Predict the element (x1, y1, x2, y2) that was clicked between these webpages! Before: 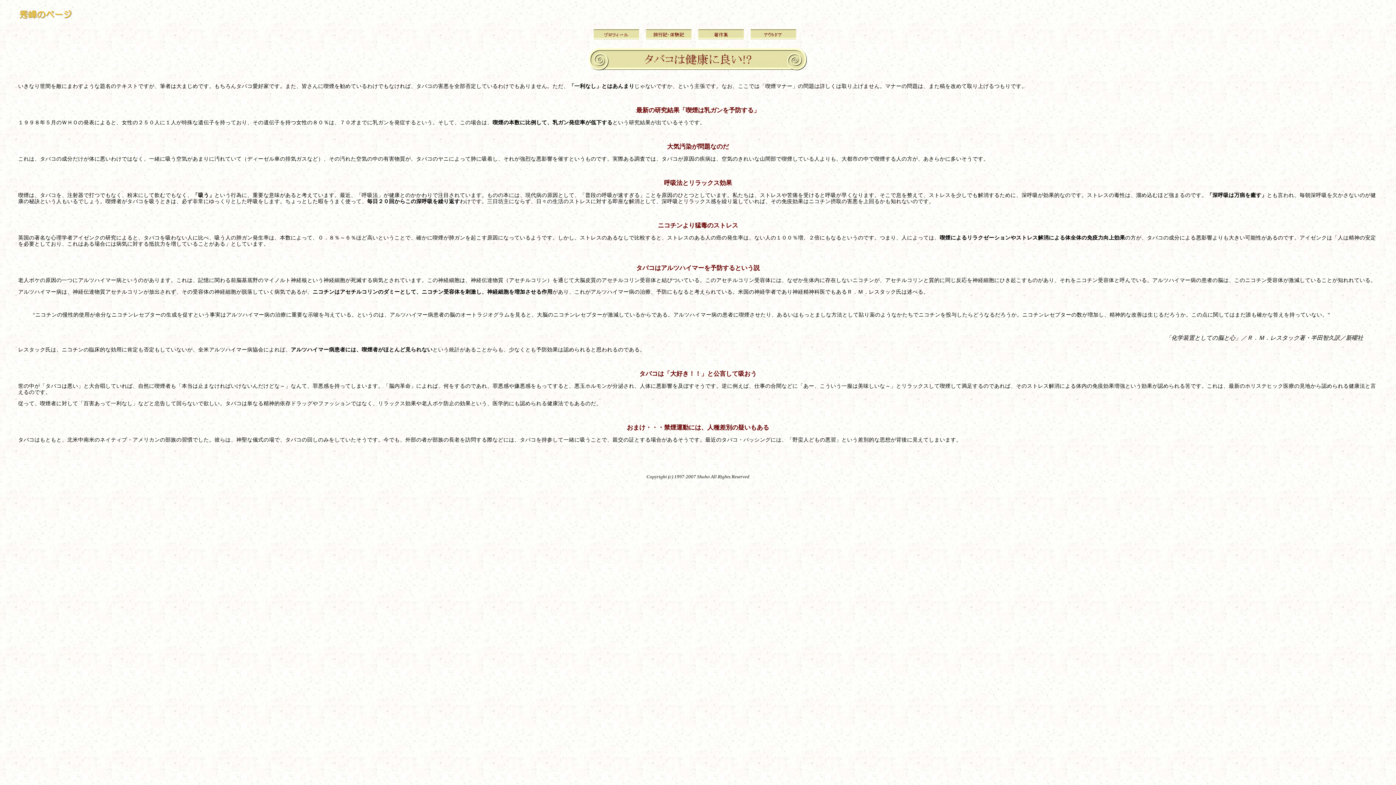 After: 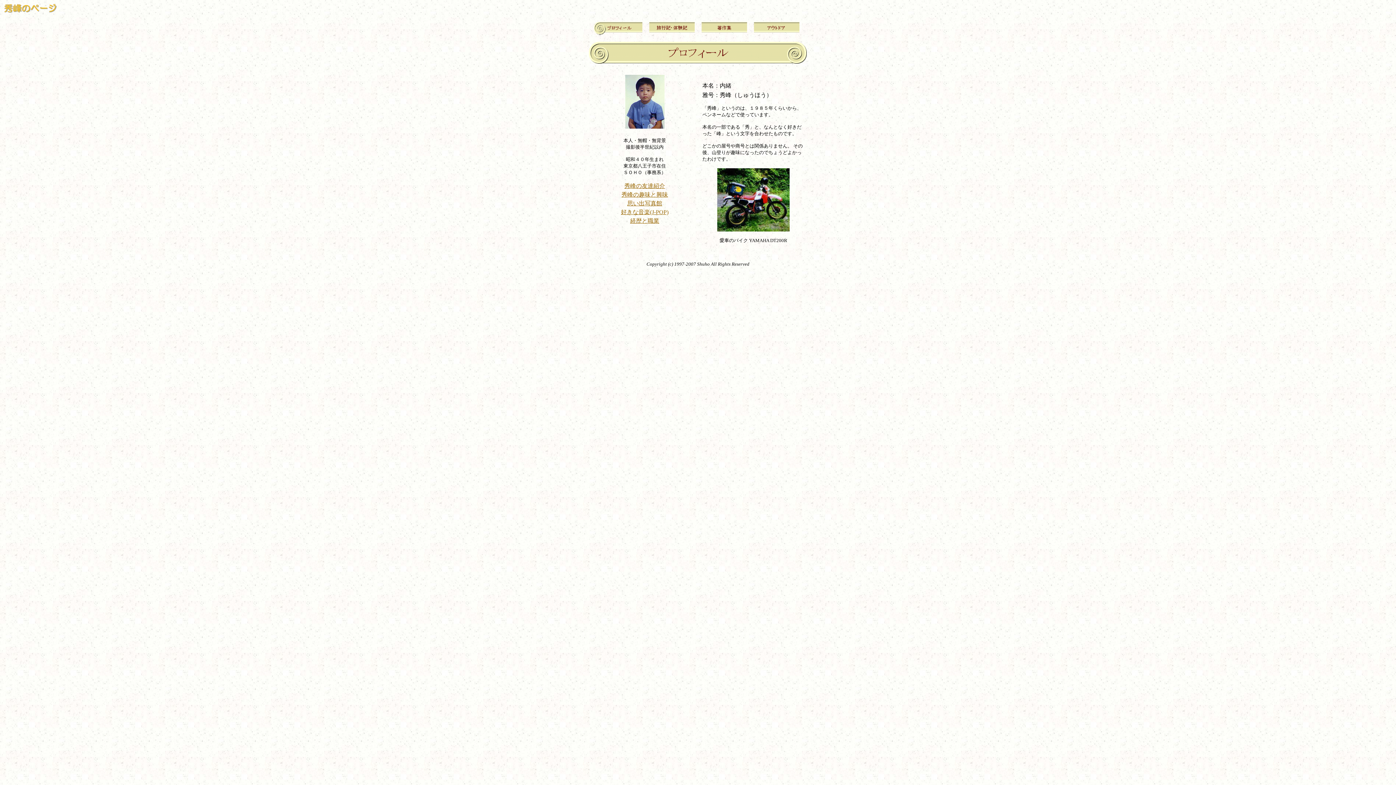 Action: bbox: (590, 30, 641, 35)